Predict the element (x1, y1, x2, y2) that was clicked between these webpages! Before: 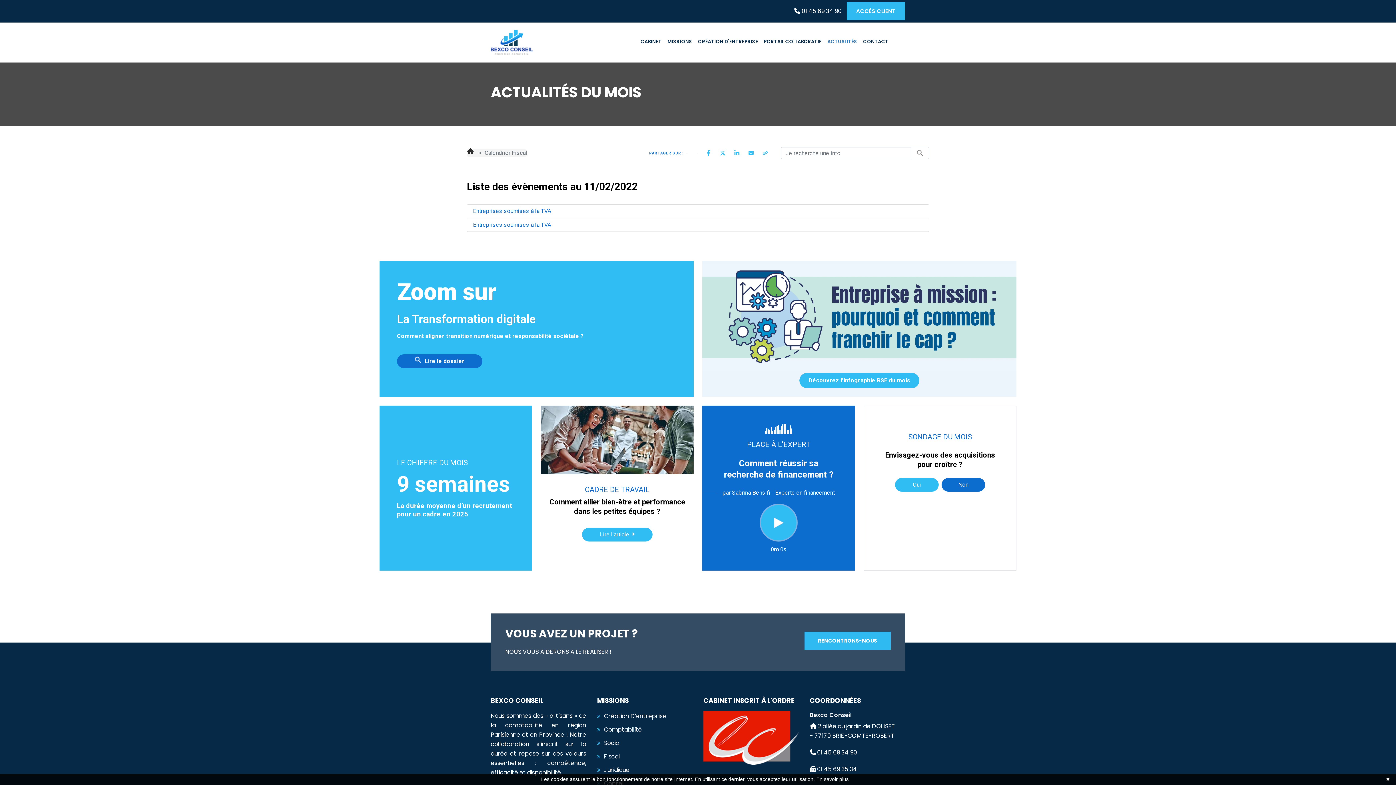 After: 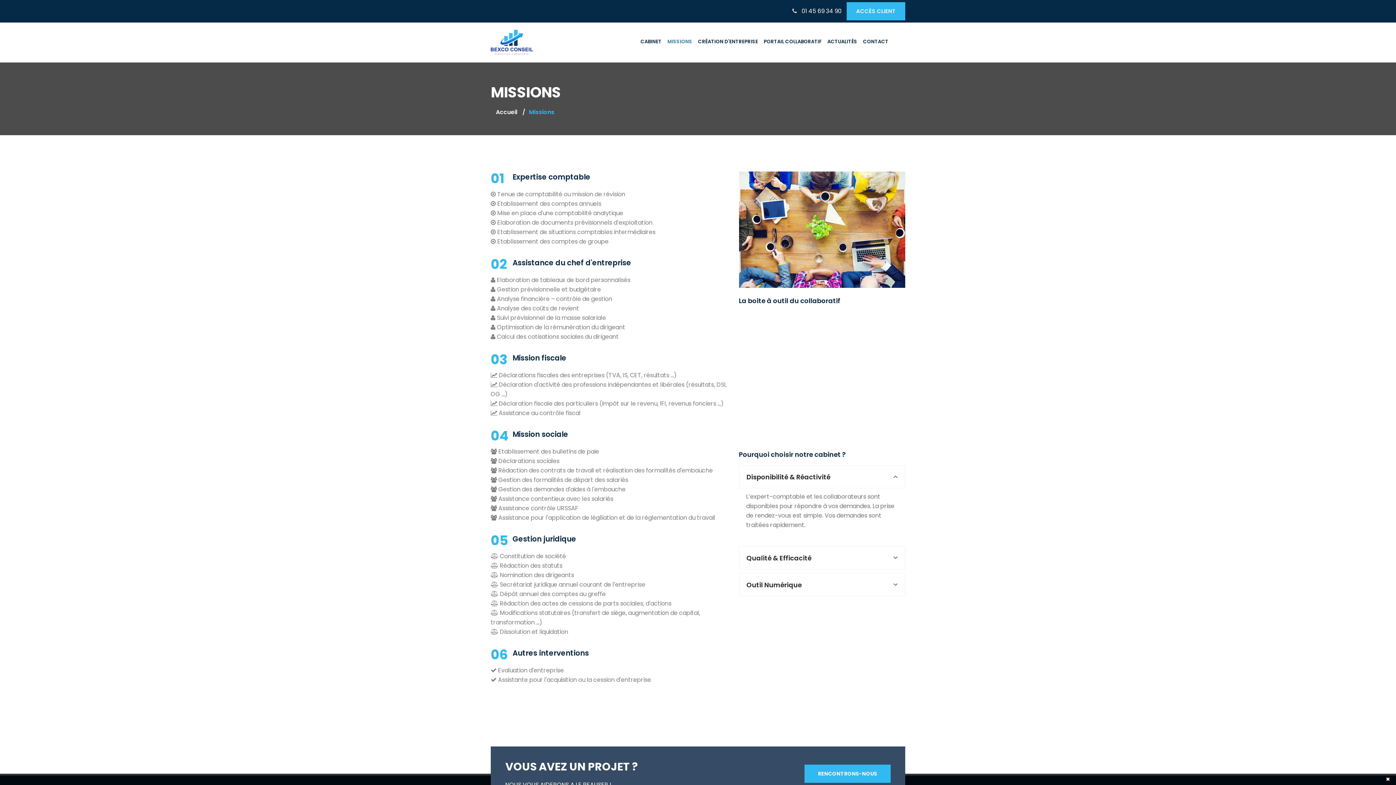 Action: bbox: (604, 765, 629, 778) label: Juridique